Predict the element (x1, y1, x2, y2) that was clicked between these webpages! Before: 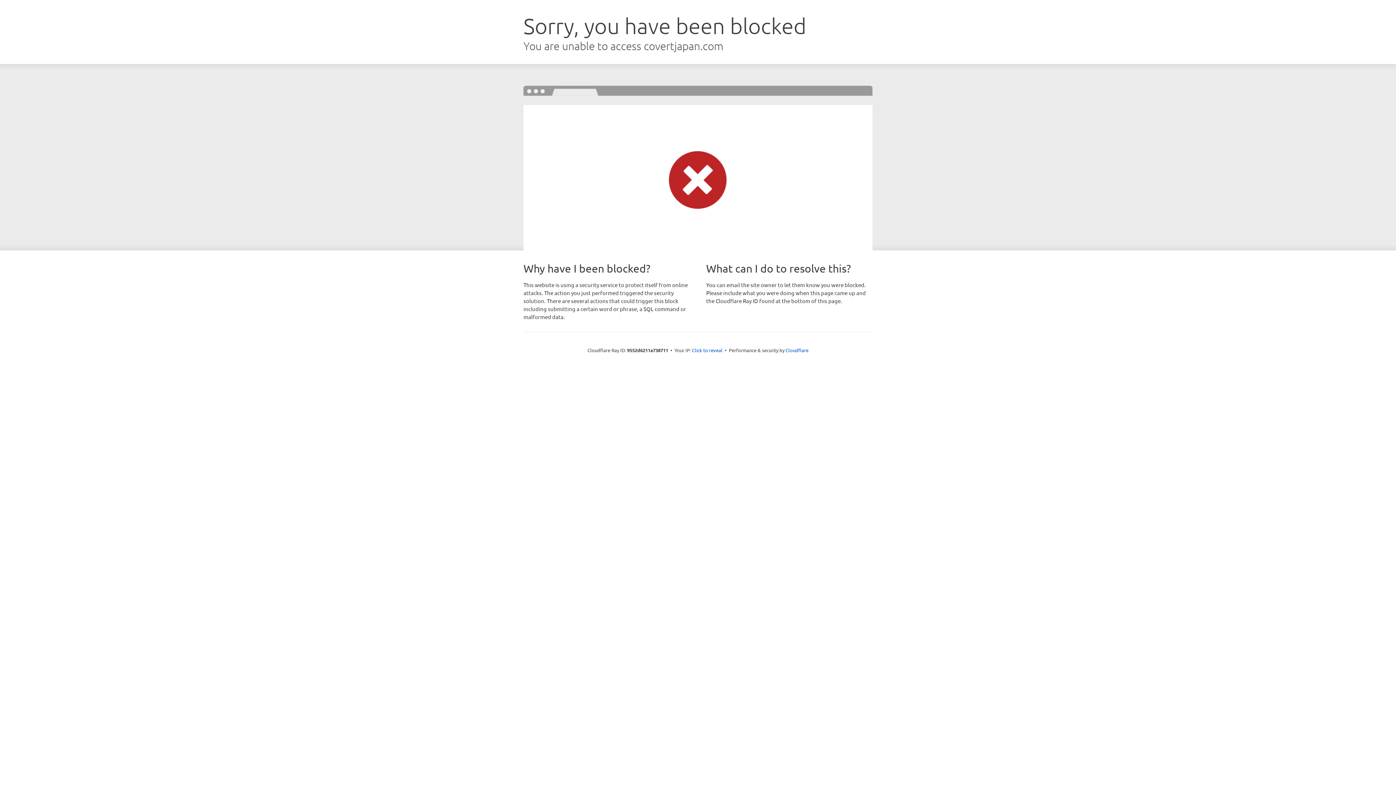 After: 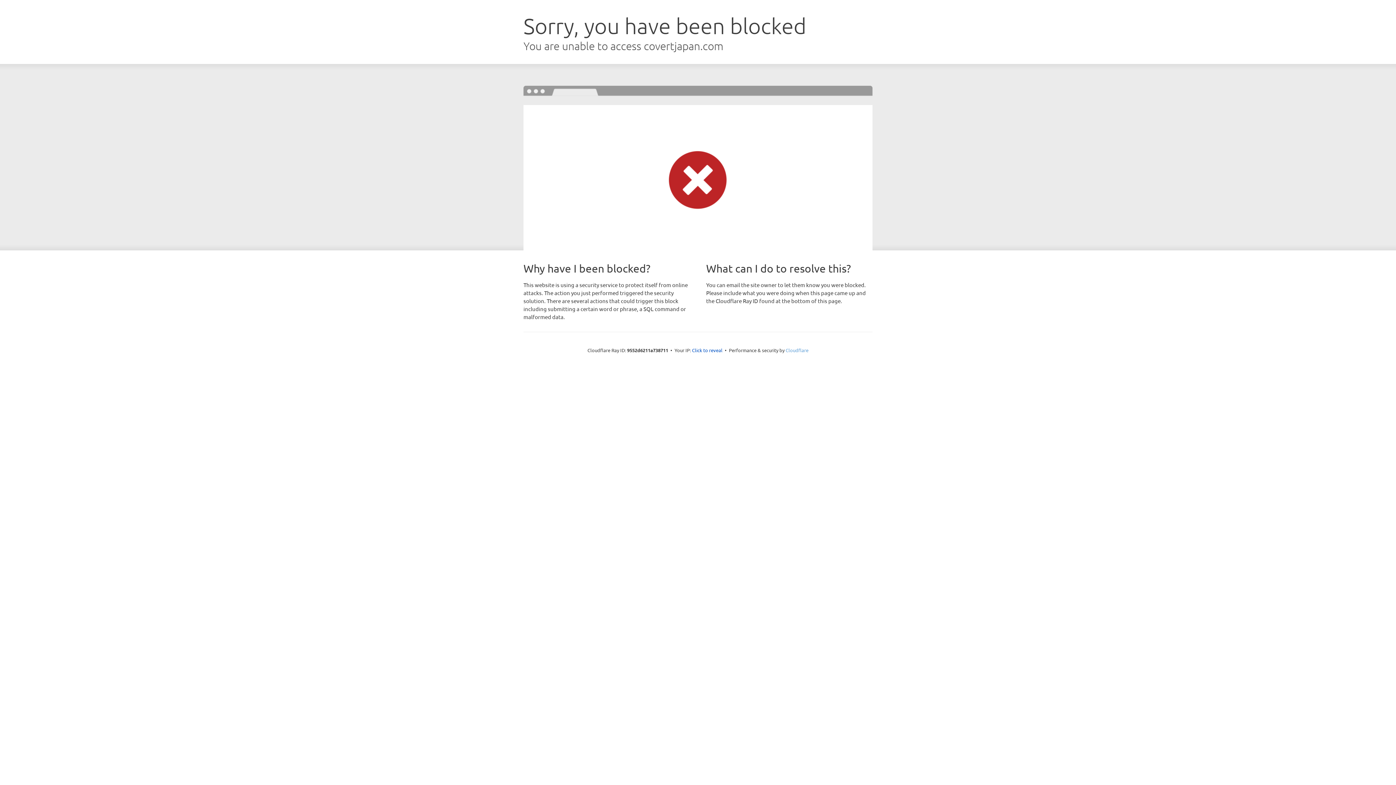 Action: bbox: (785, 347, 808, 353) label: Cloudflare